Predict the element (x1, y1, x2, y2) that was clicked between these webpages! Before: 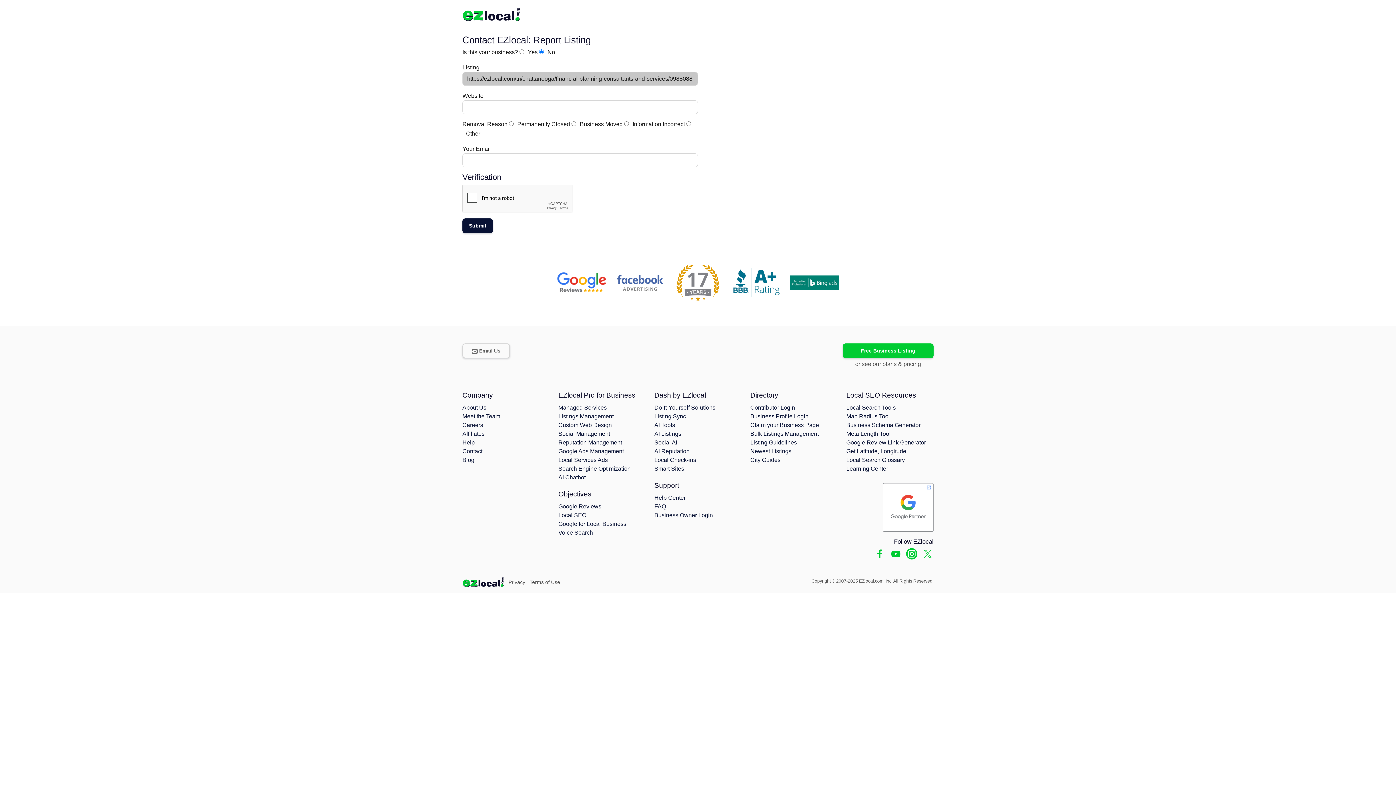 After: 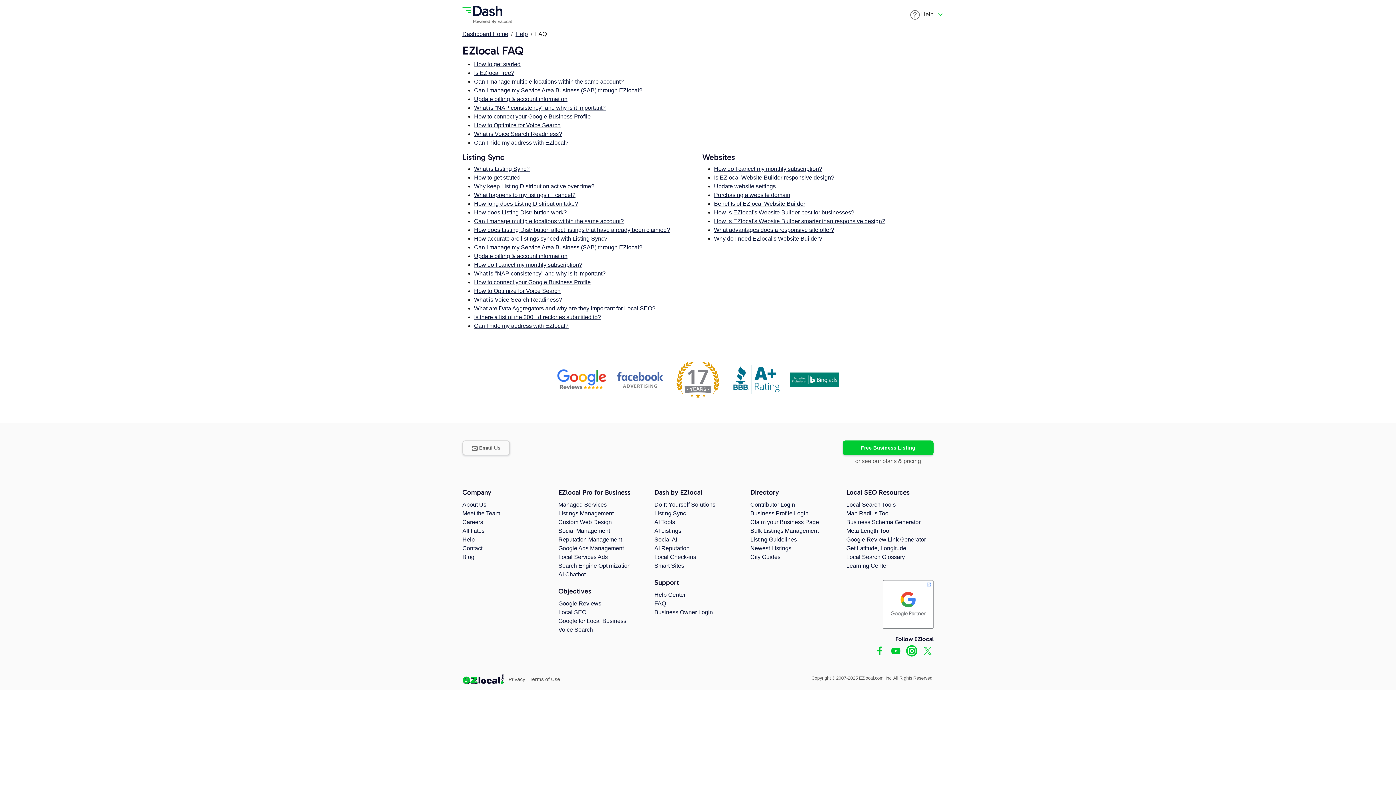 Action: bbox: (654, 503, 666, 509) label: FAQ